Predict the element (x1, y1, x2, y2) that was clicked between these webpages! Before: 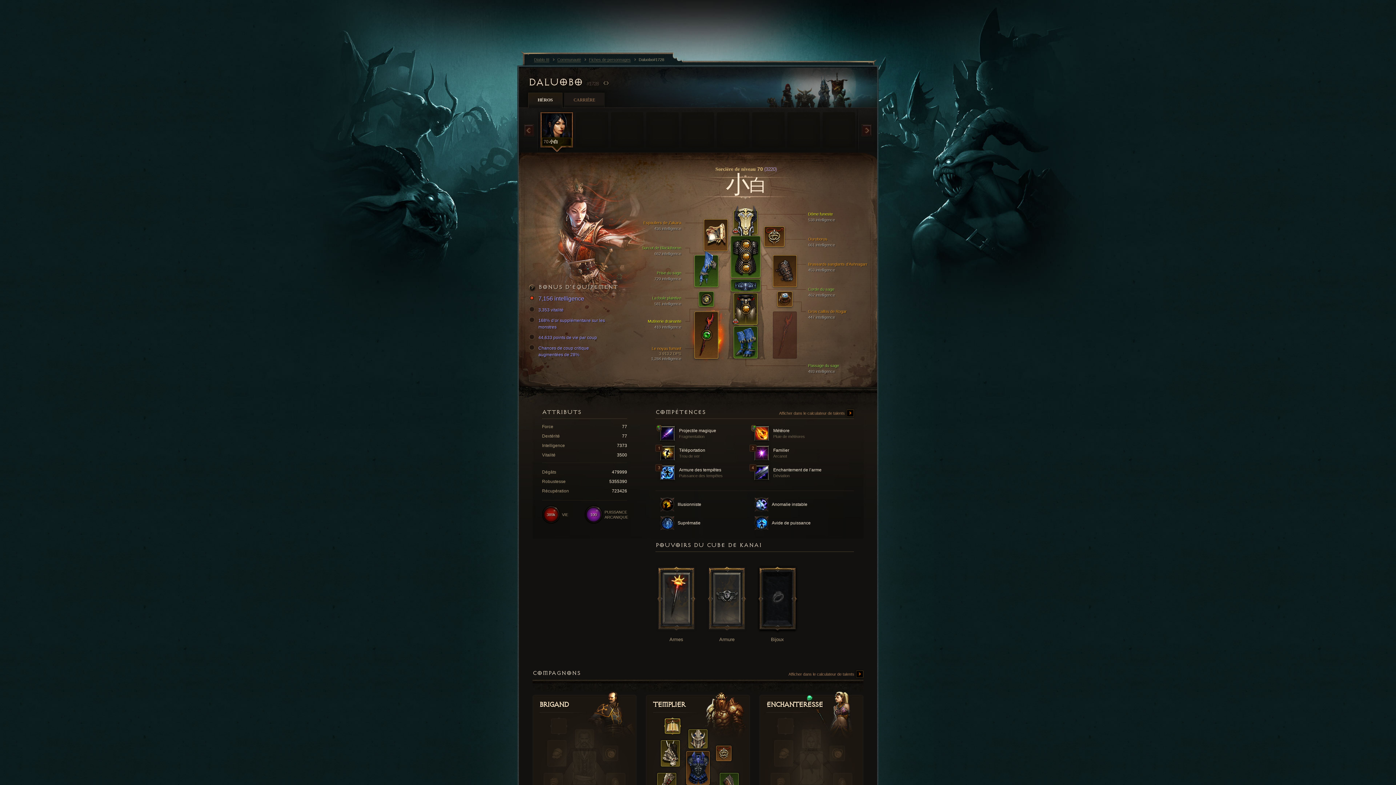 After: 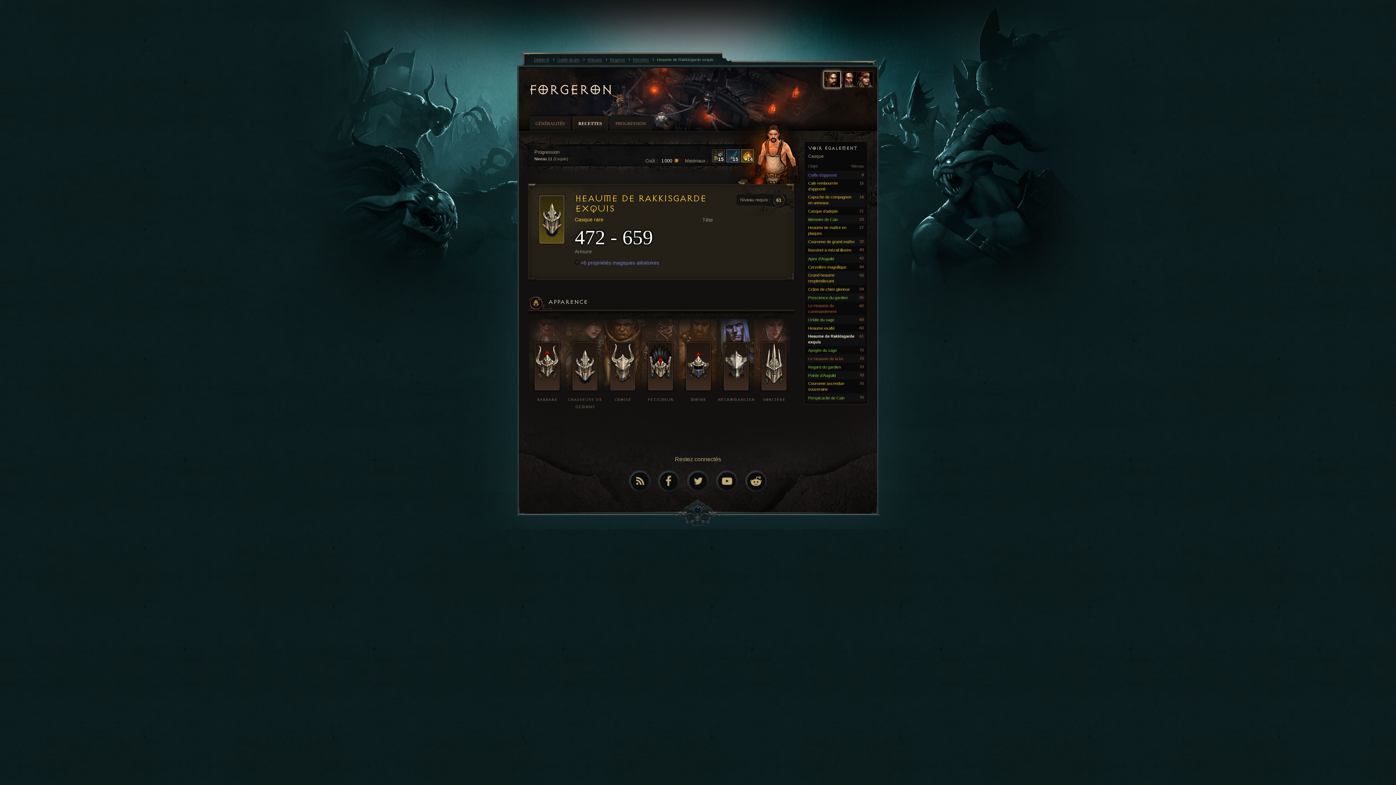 Action: bbox: (688, 729, 707, 748)